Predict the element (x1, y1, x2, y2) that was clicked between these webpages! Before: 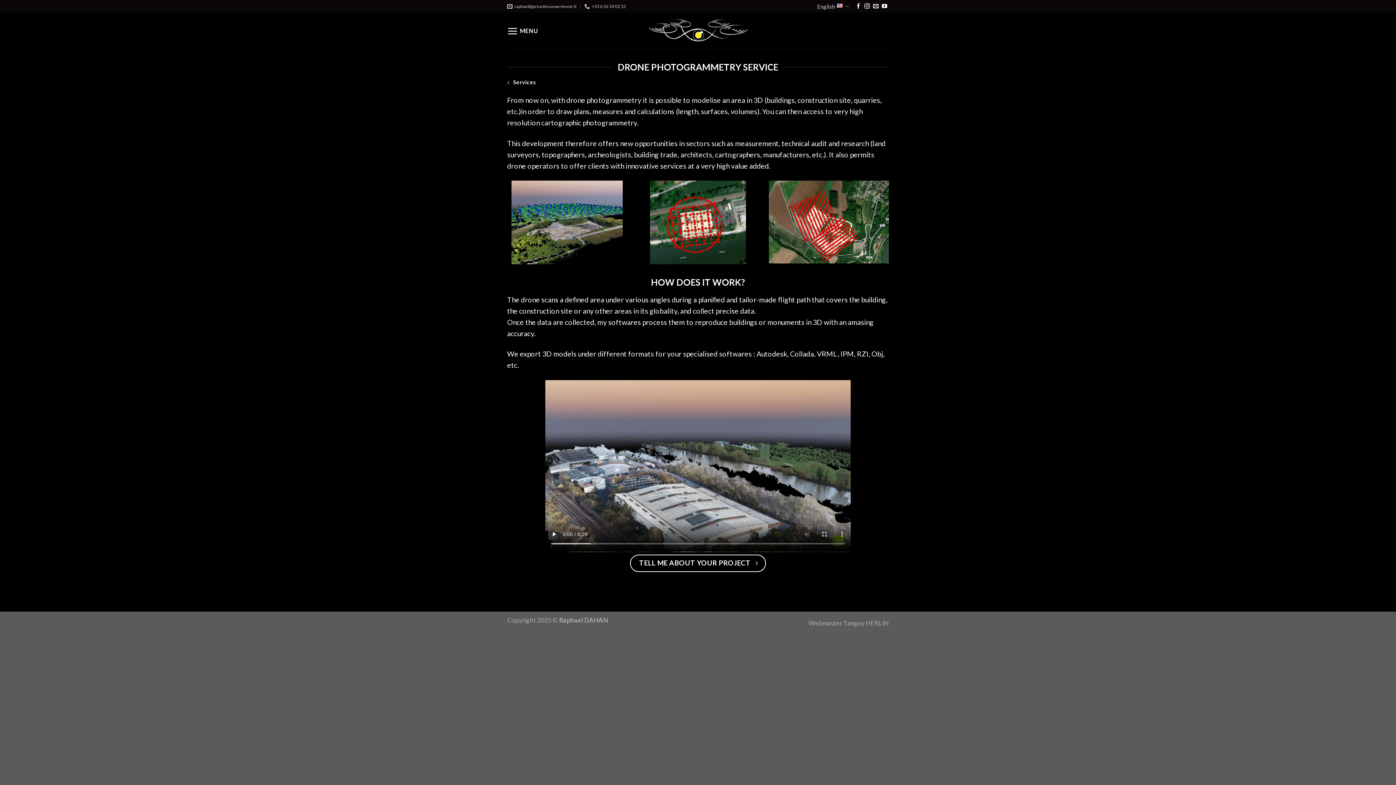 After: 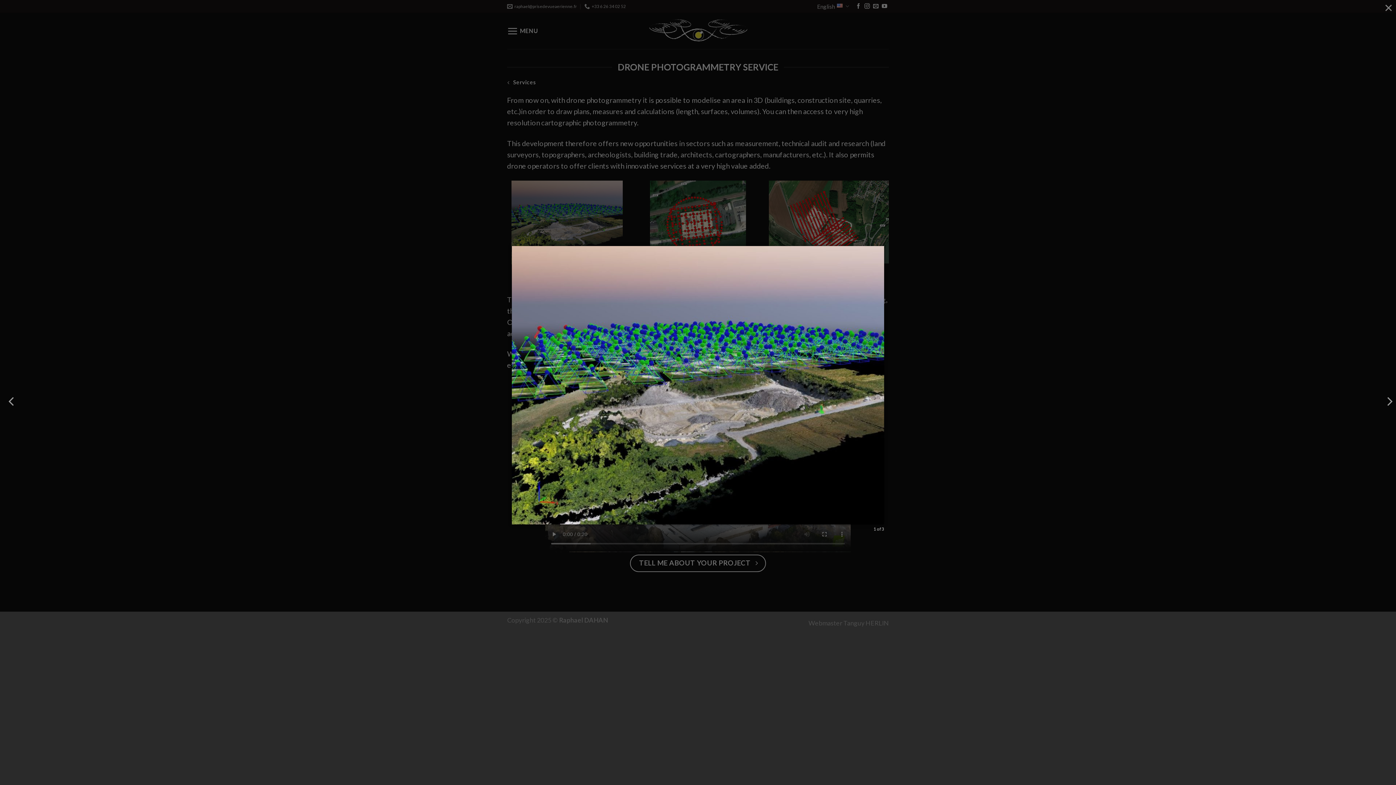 Action: bbox: (511, 180, 623, 264)